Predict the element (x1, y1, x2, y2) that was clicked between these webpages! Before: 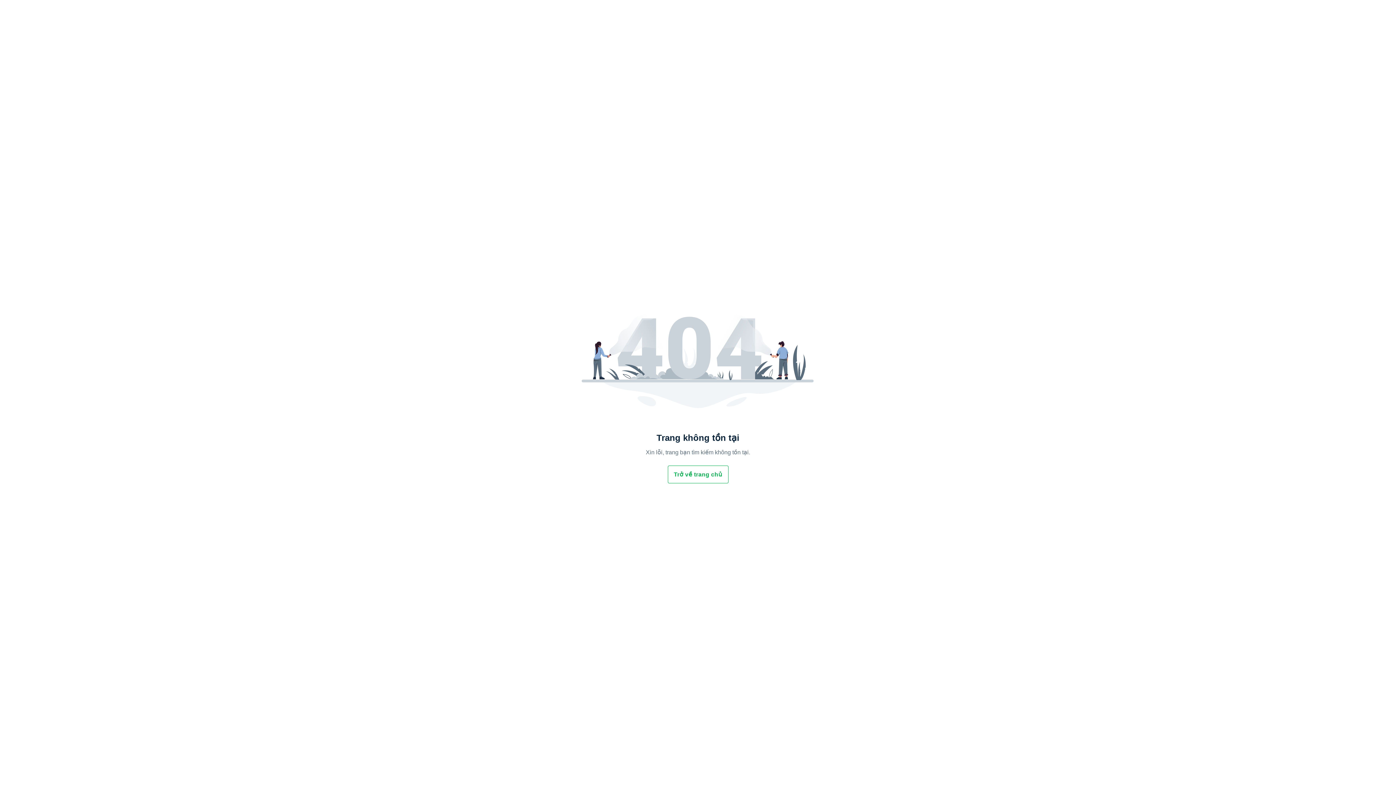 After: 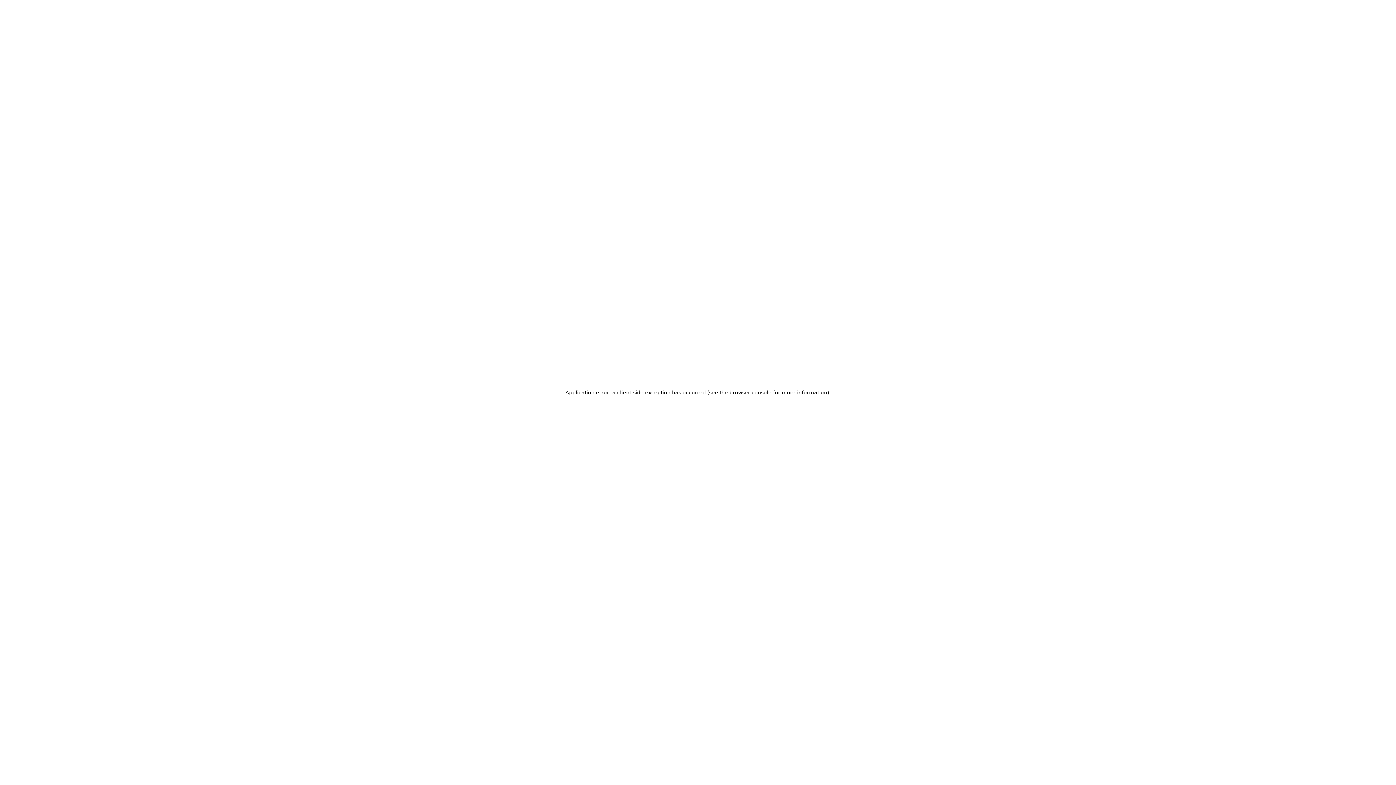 Action: label: Trở về trang chủ bbox: (668, 466, 728, 483)